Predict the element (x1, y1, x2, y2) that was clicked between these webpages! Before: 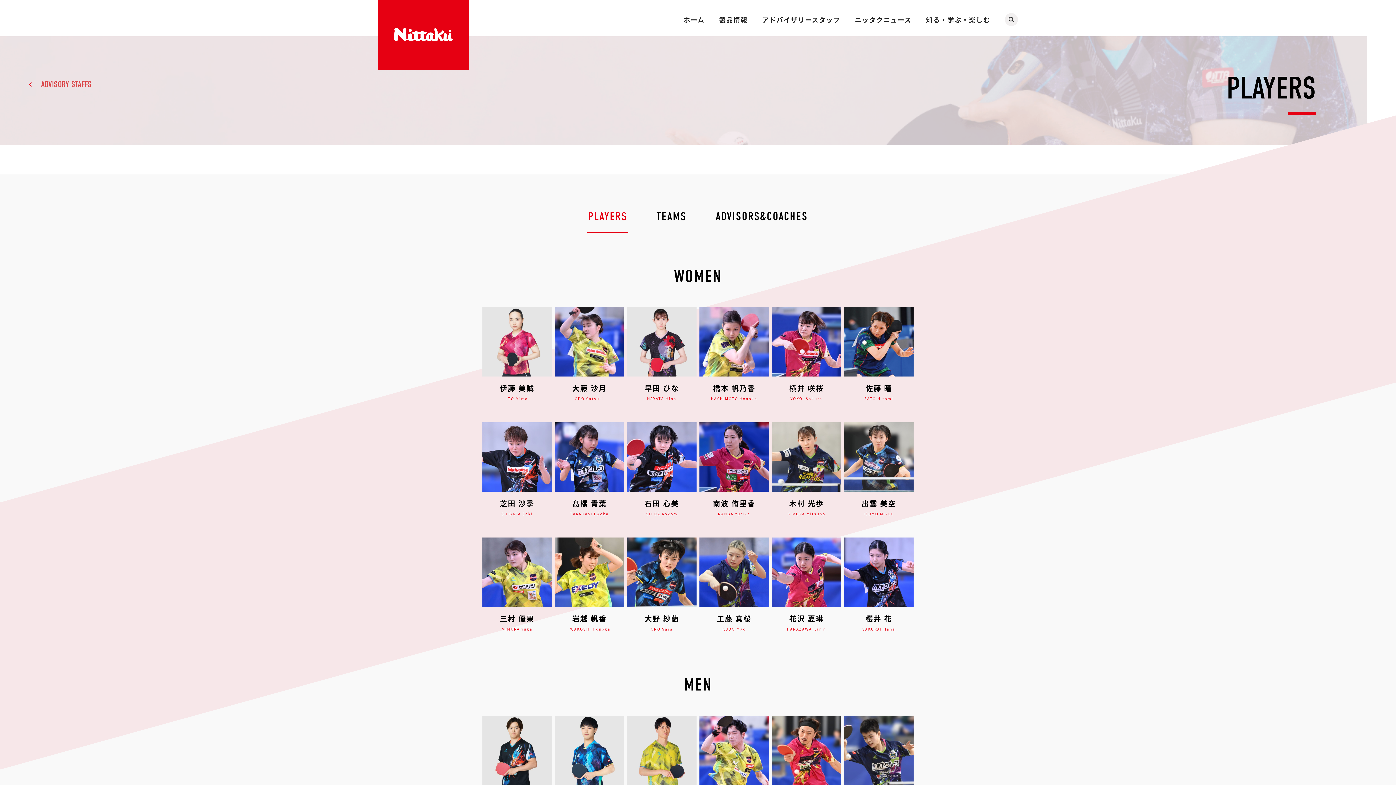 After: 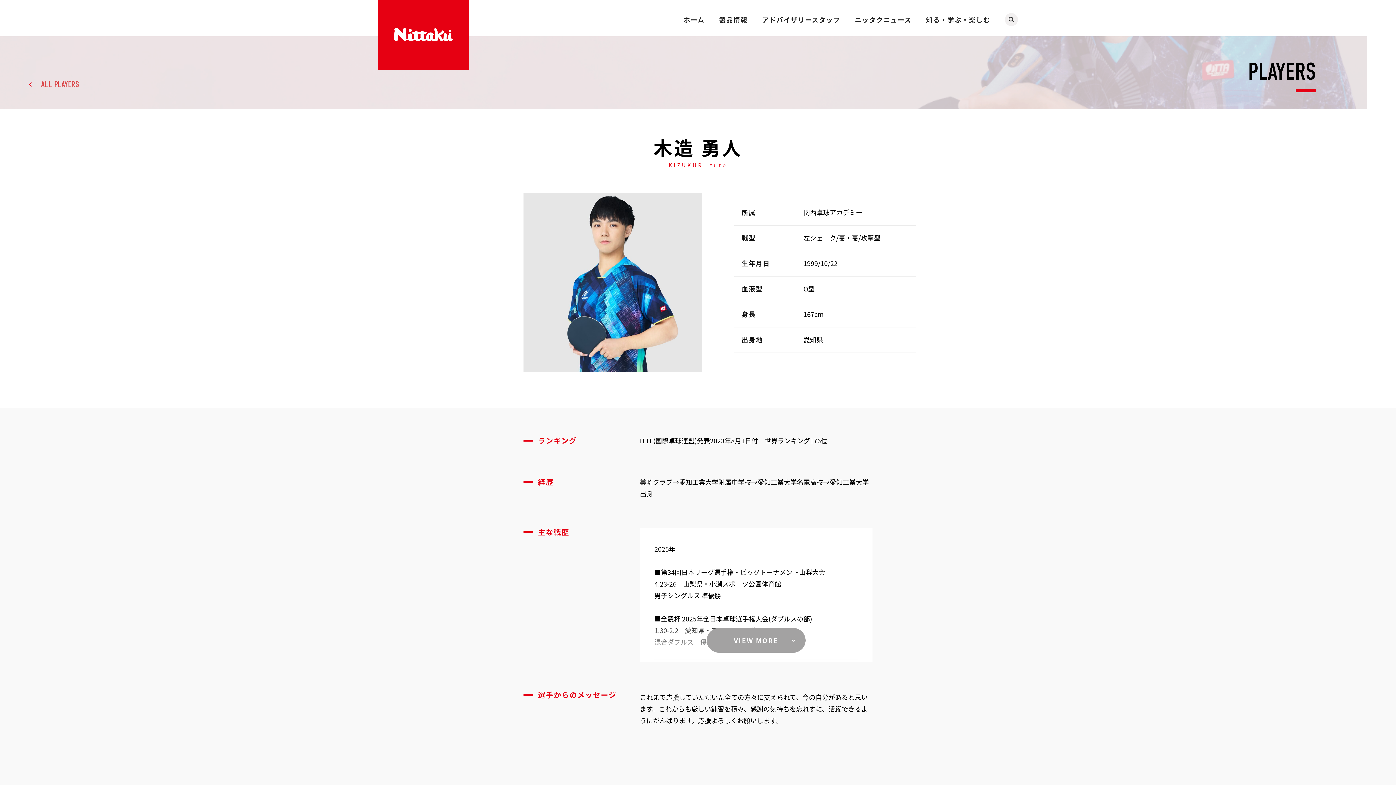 Action: label: 木造 勇人
KIZUKURI Yuto bbox: (554, 716, 624, 809)